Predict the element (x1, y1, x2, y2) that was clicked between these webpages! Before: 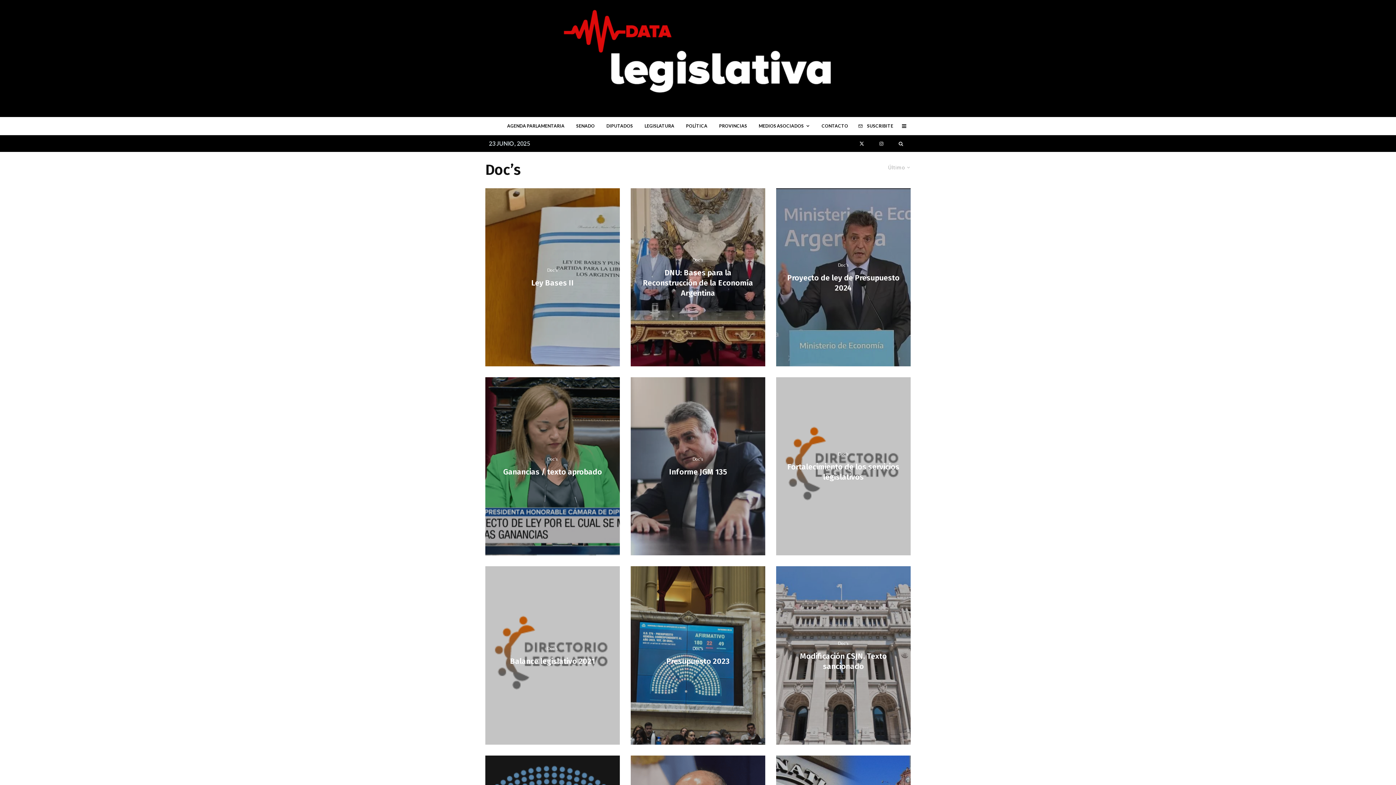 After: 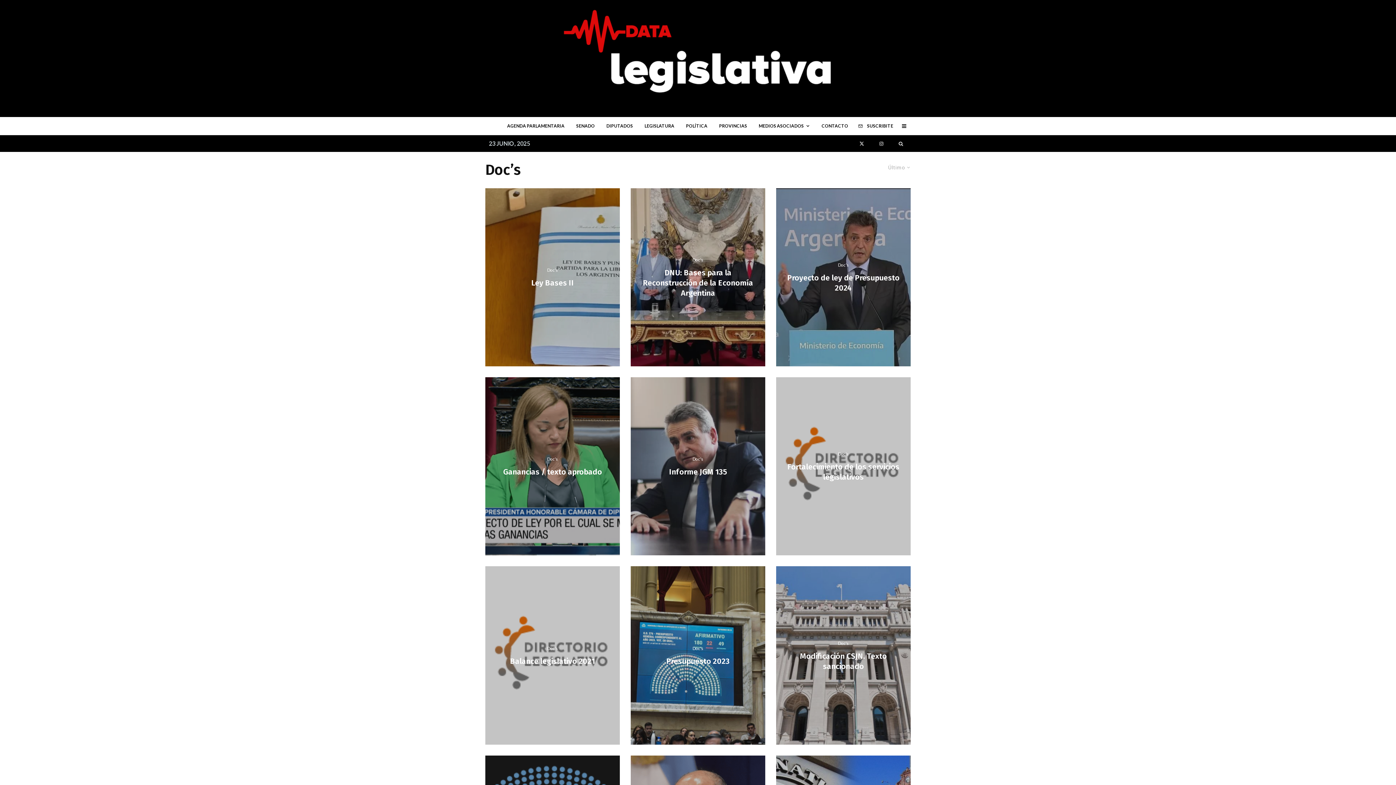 Action: label: Doc's bbox: (692, 645, 703, 652)